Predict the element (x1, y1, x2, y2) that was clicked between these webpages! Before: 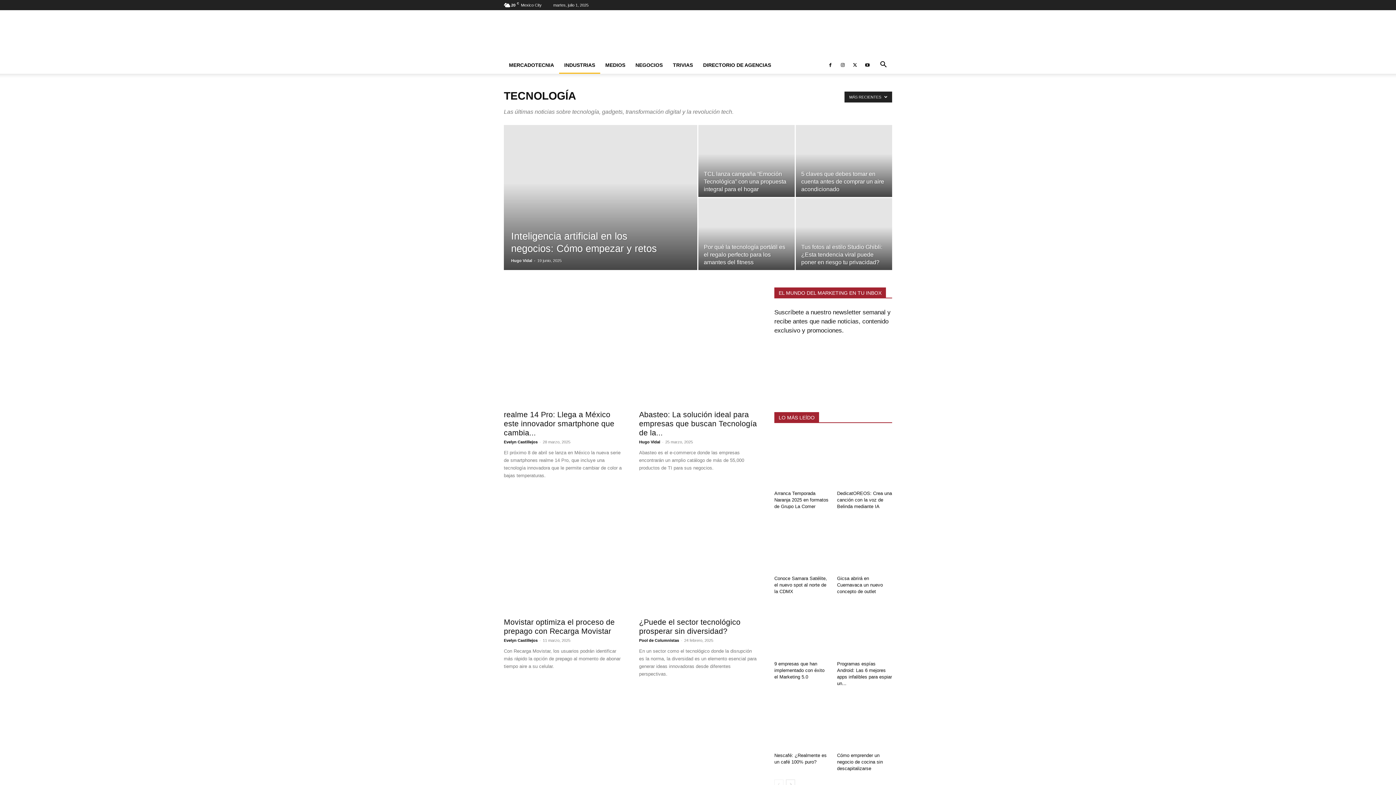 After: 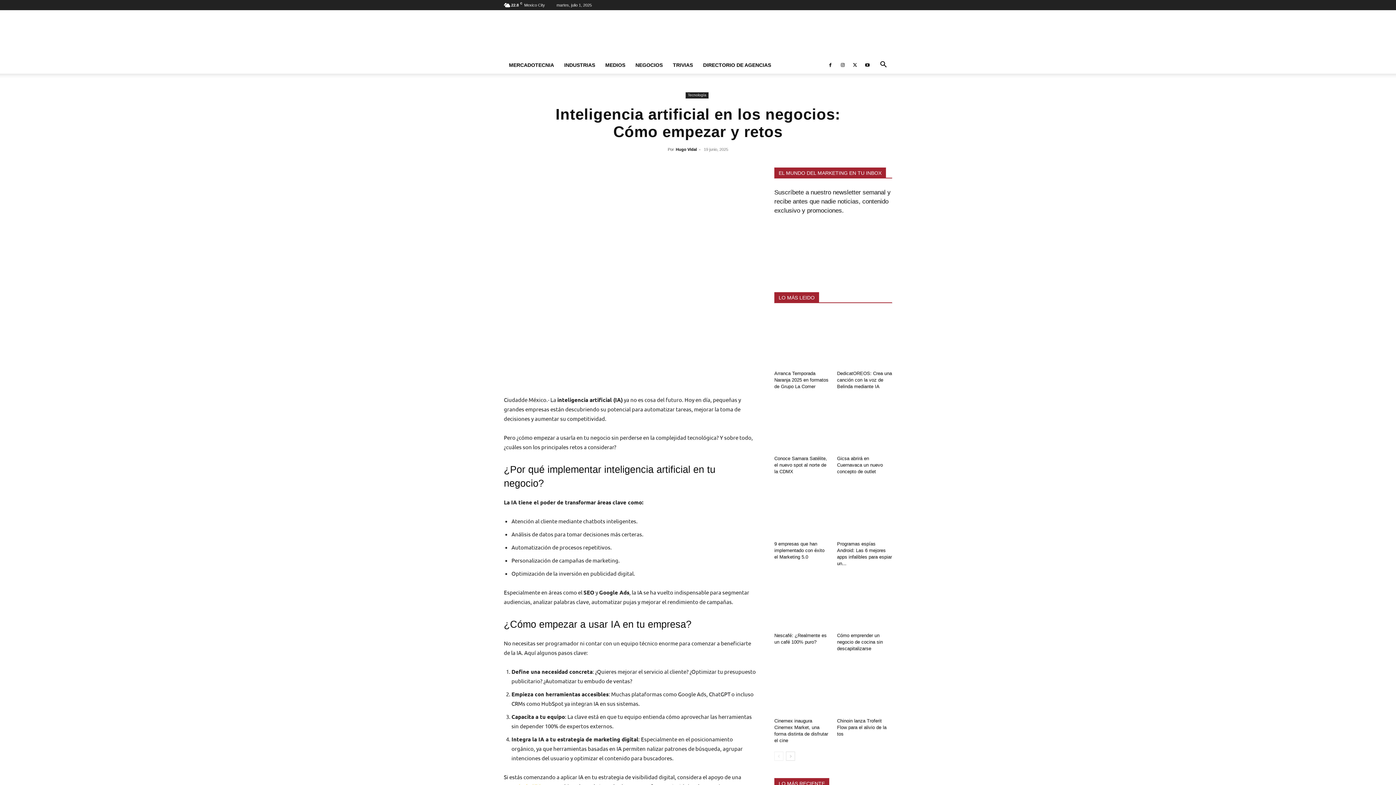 Action: bbox: (504, 125, 697, 319)